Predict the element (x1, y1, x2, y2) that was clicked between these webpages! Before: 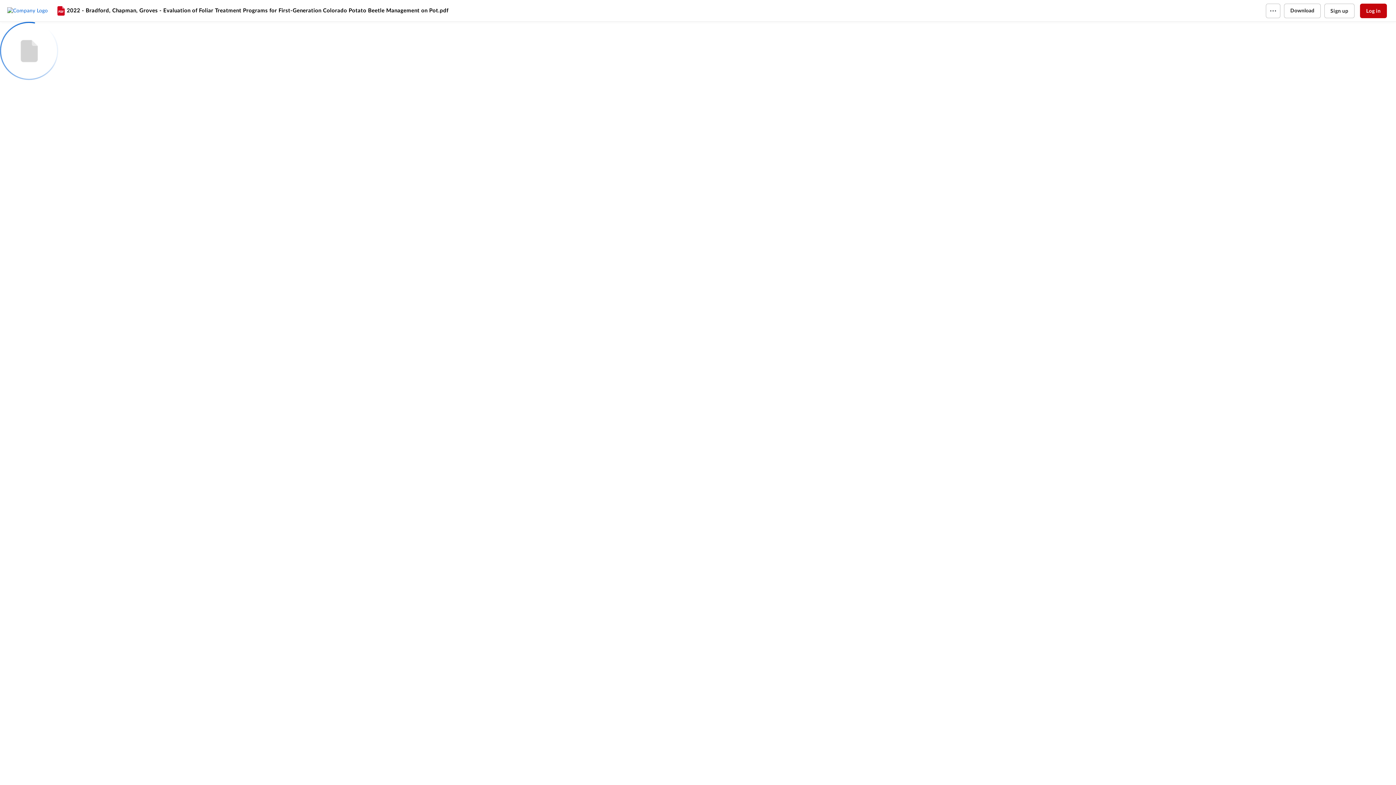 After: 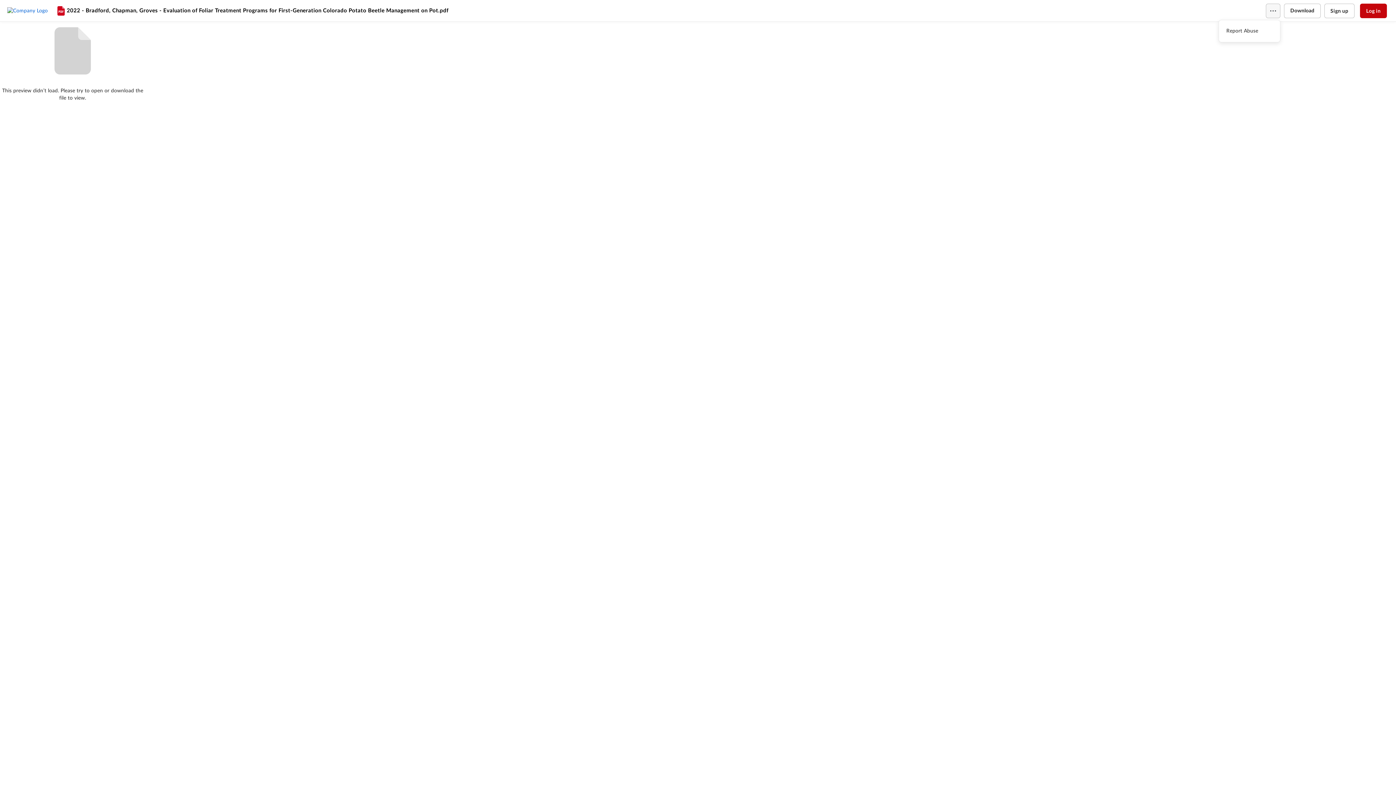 Action: bbox: (1266, 3, 1280, 18)